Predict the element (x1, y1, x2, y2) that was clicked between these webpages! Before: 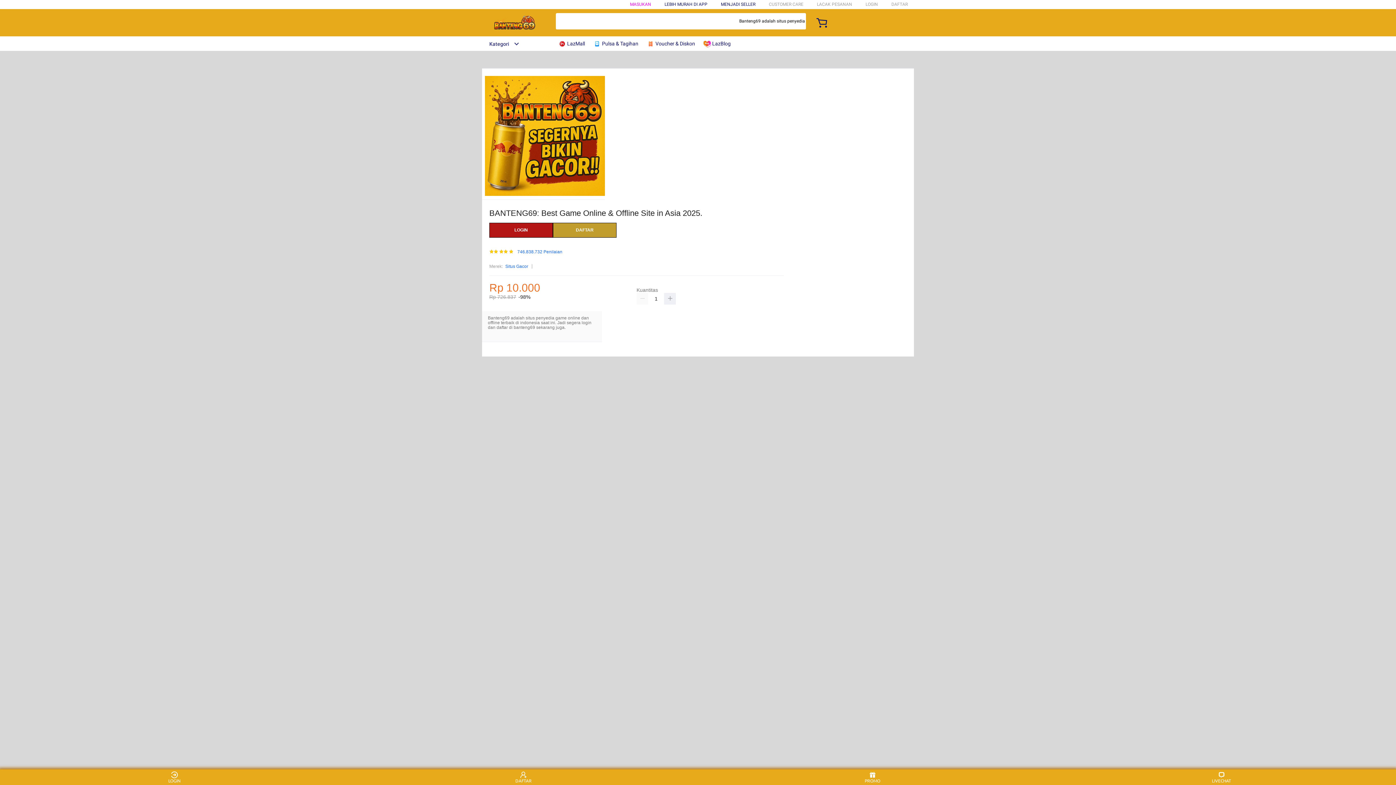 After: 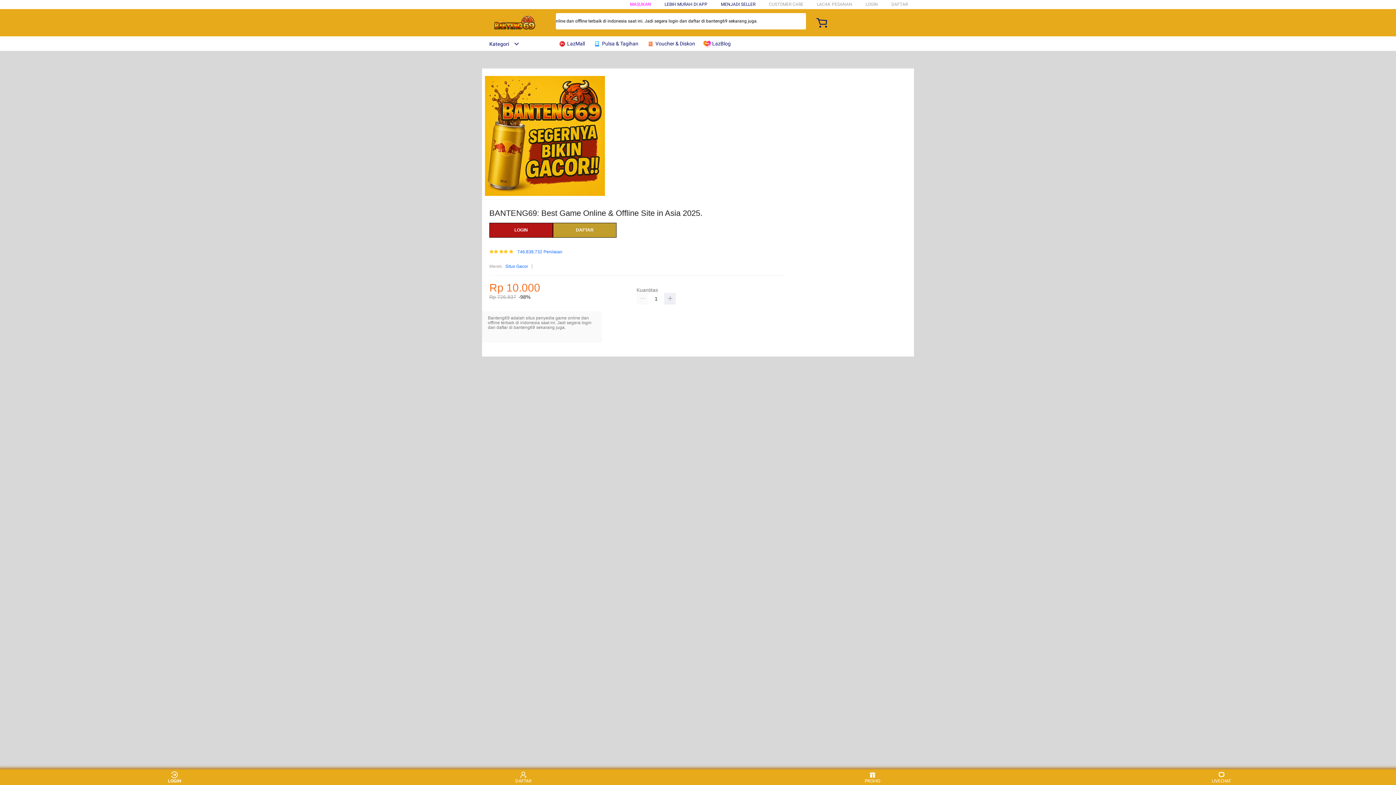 Action: label: LOGIN bbox: (160, 771, 188, 783)